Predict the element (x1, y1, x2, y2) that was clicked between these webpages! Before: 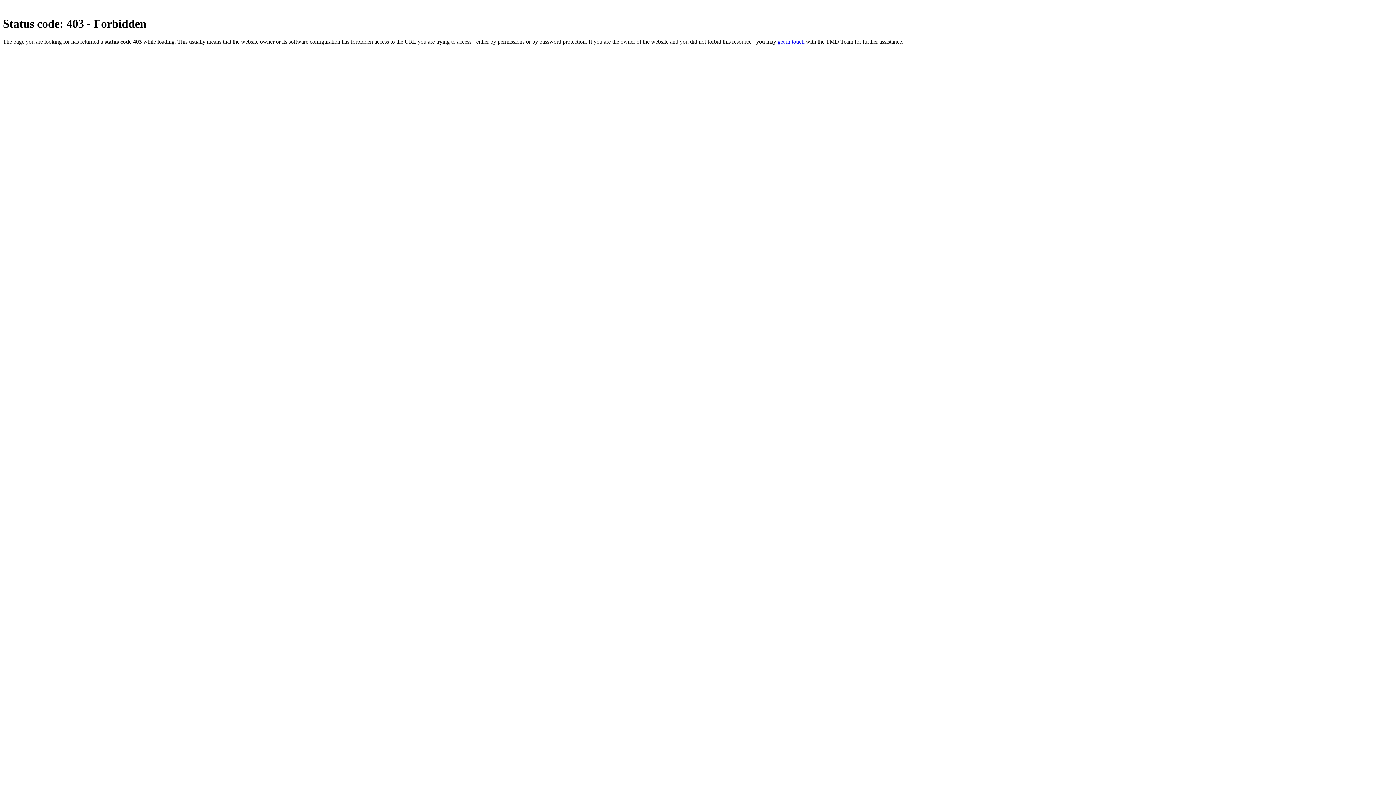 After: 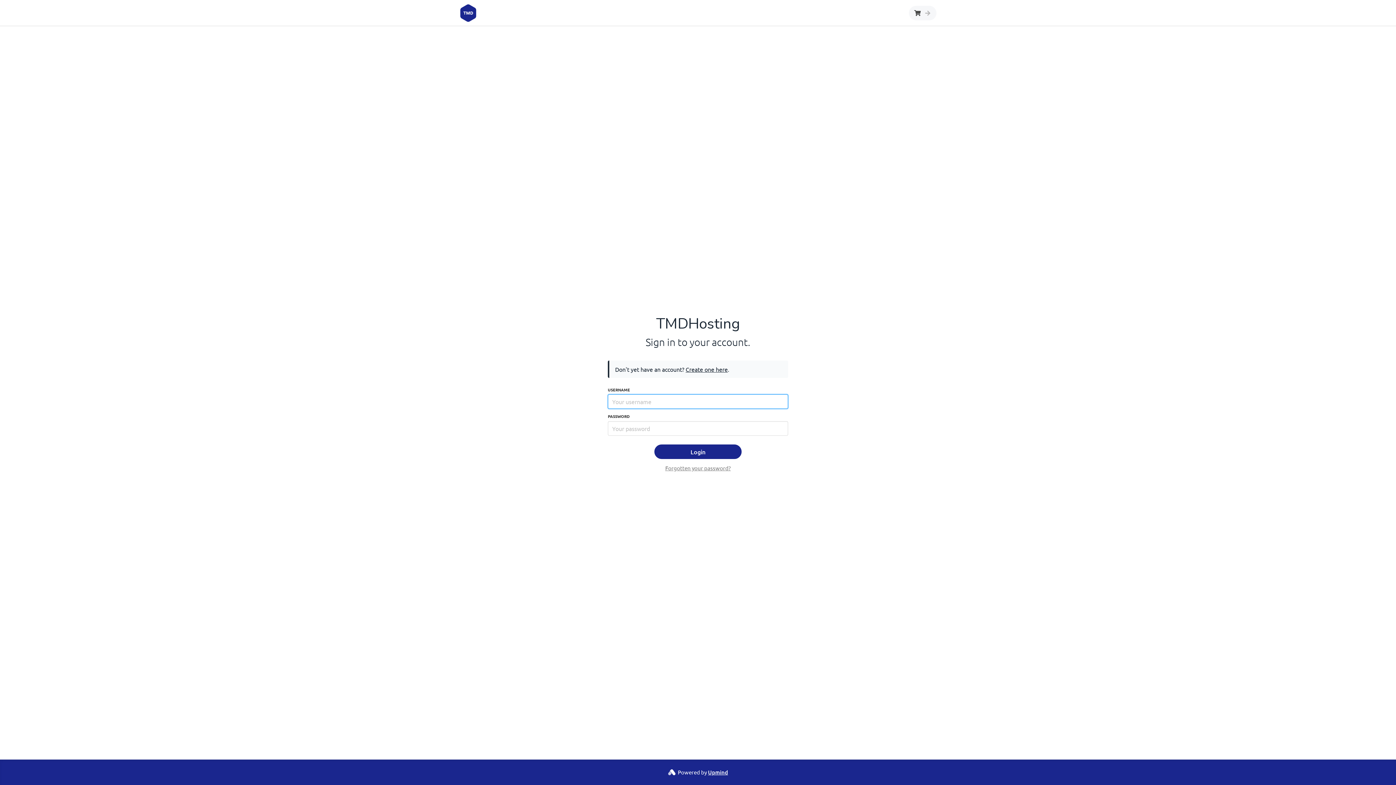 Action: label: get in touch bbox: (777, 38, 804, 44)